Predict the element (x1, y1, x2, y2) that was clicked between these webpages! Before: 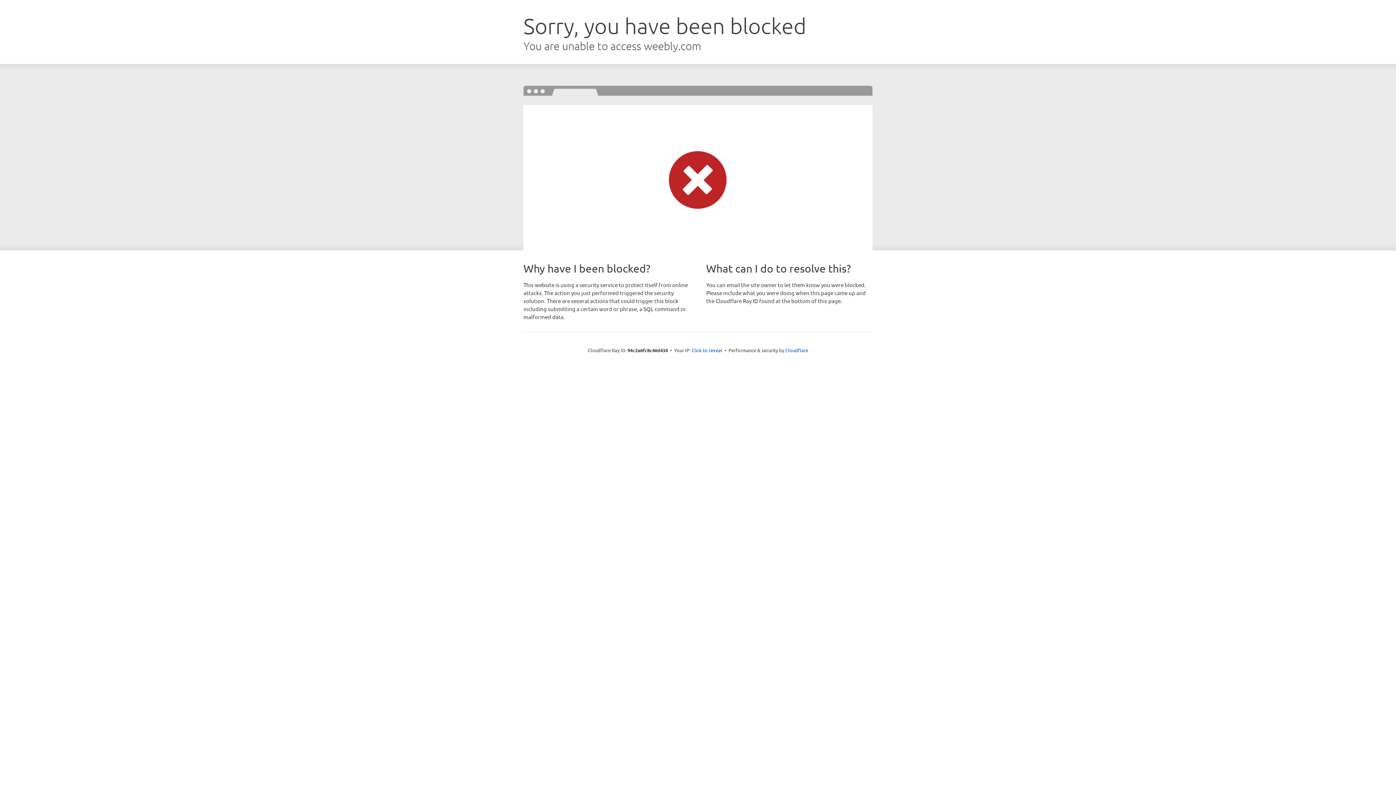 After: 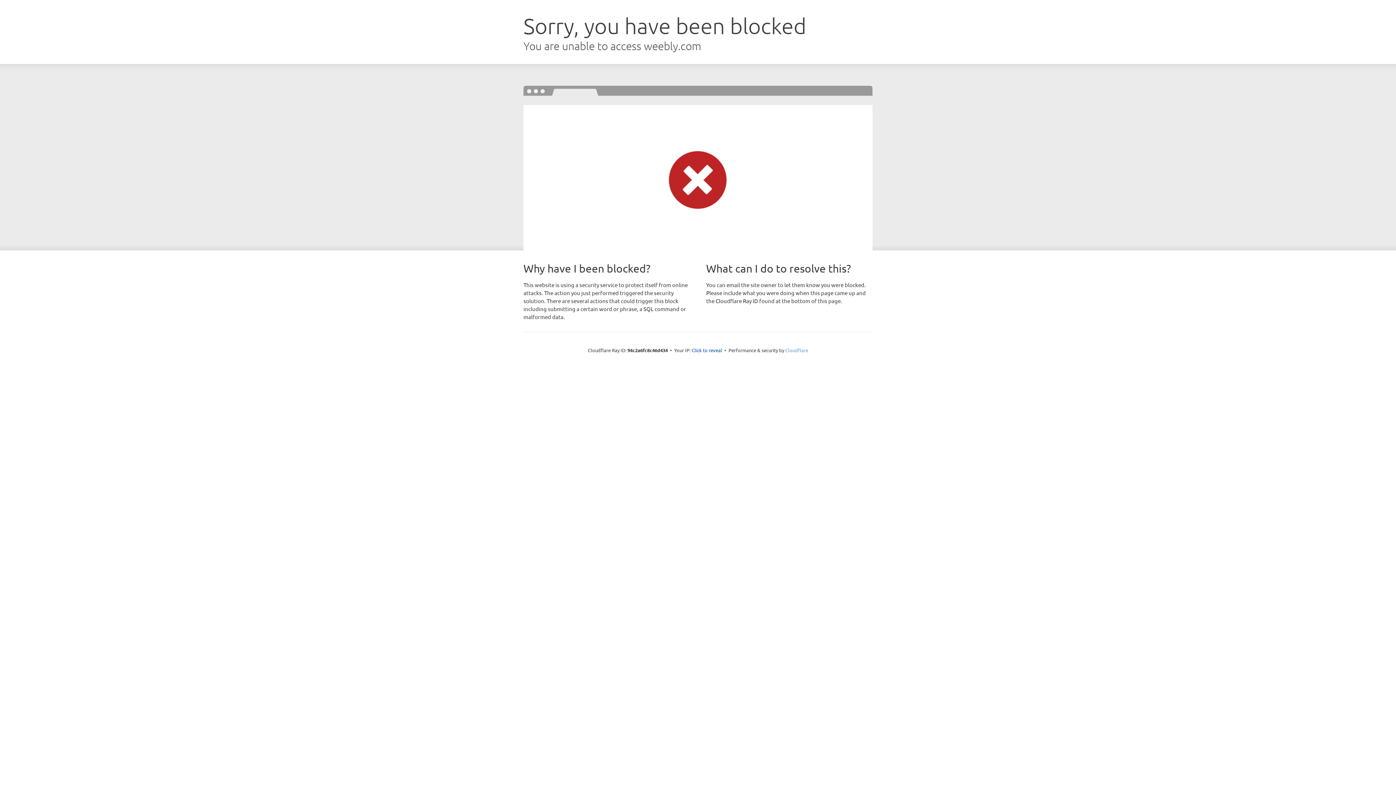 Action: bbox: (785, 347, 808, 353) label: Cloudflare